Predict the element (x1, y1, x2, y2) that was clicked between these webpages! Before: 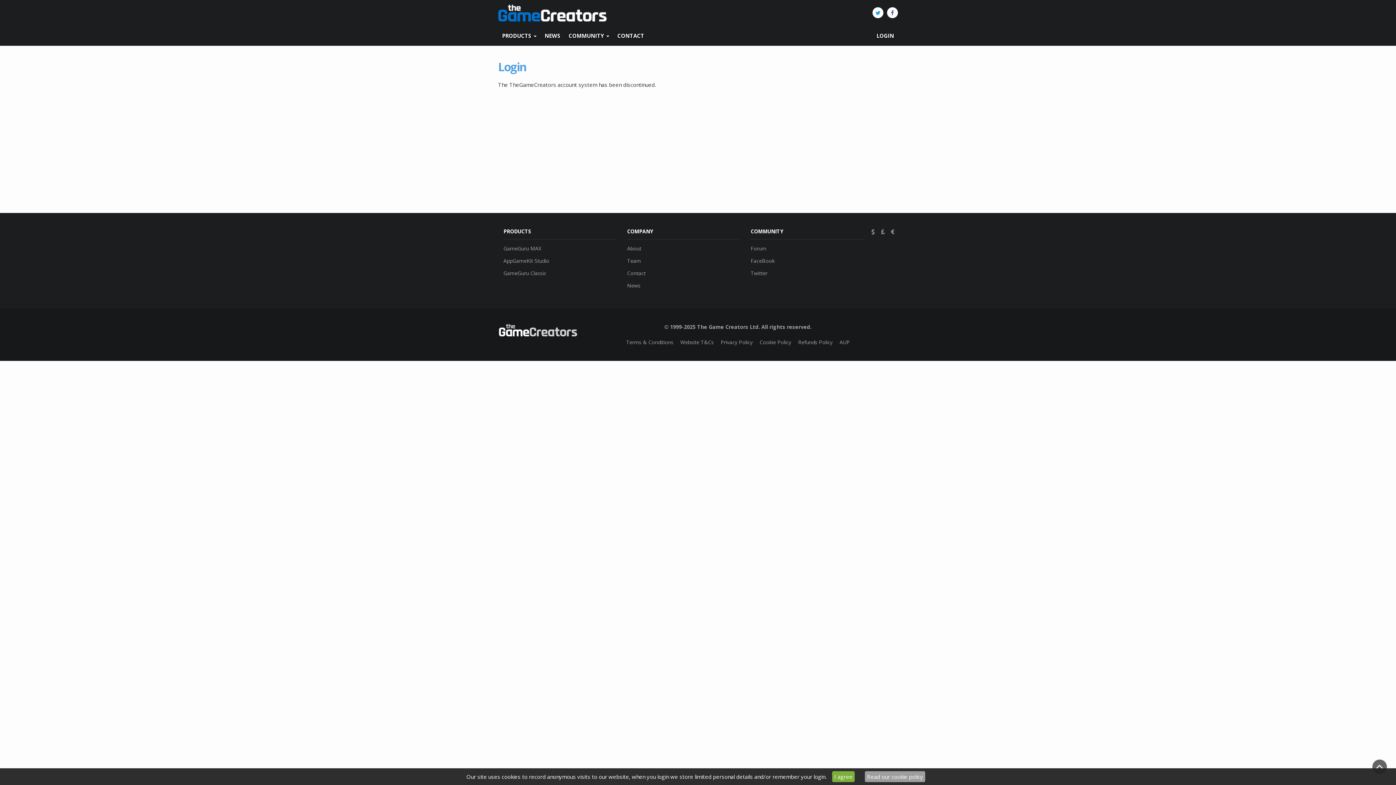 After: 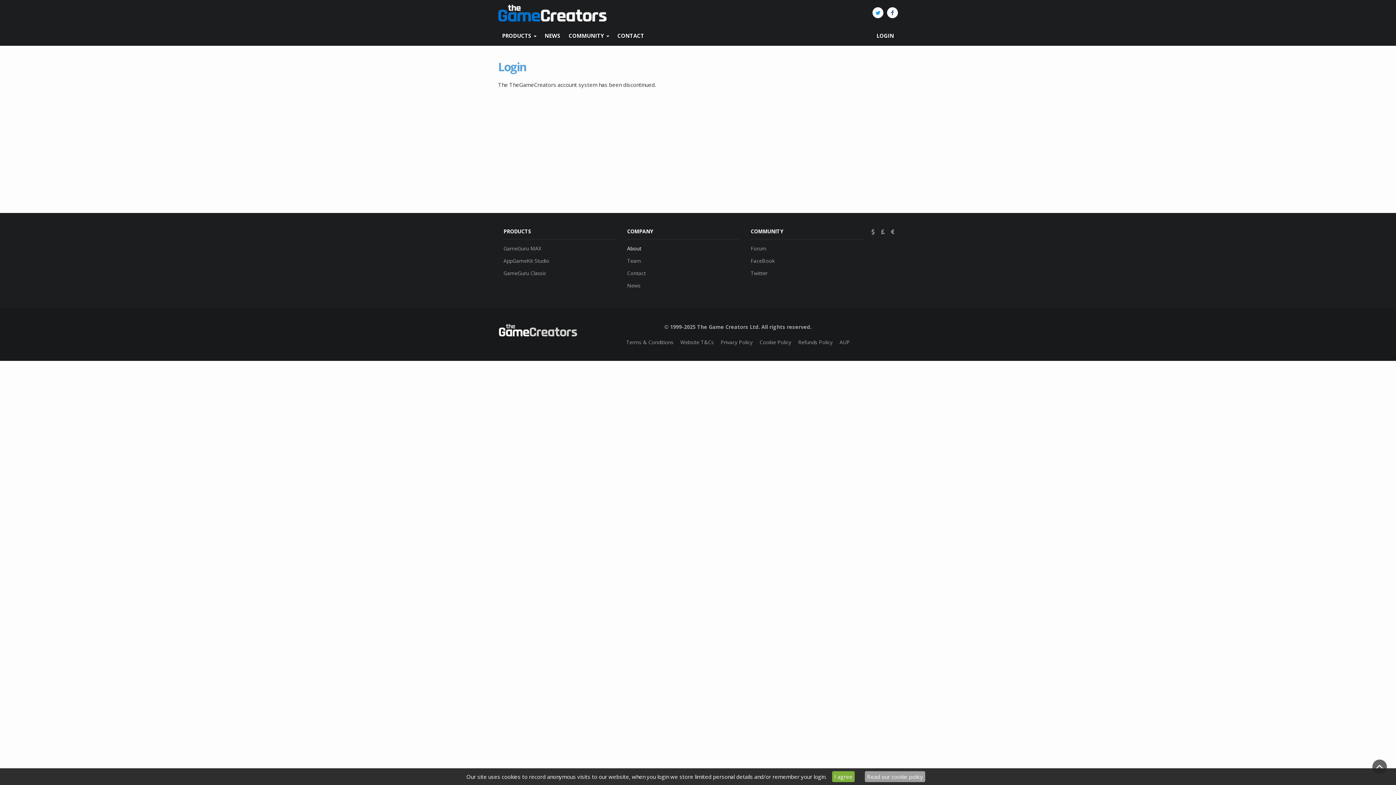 Action: bbox: (627, 245, 641, 252) label: About